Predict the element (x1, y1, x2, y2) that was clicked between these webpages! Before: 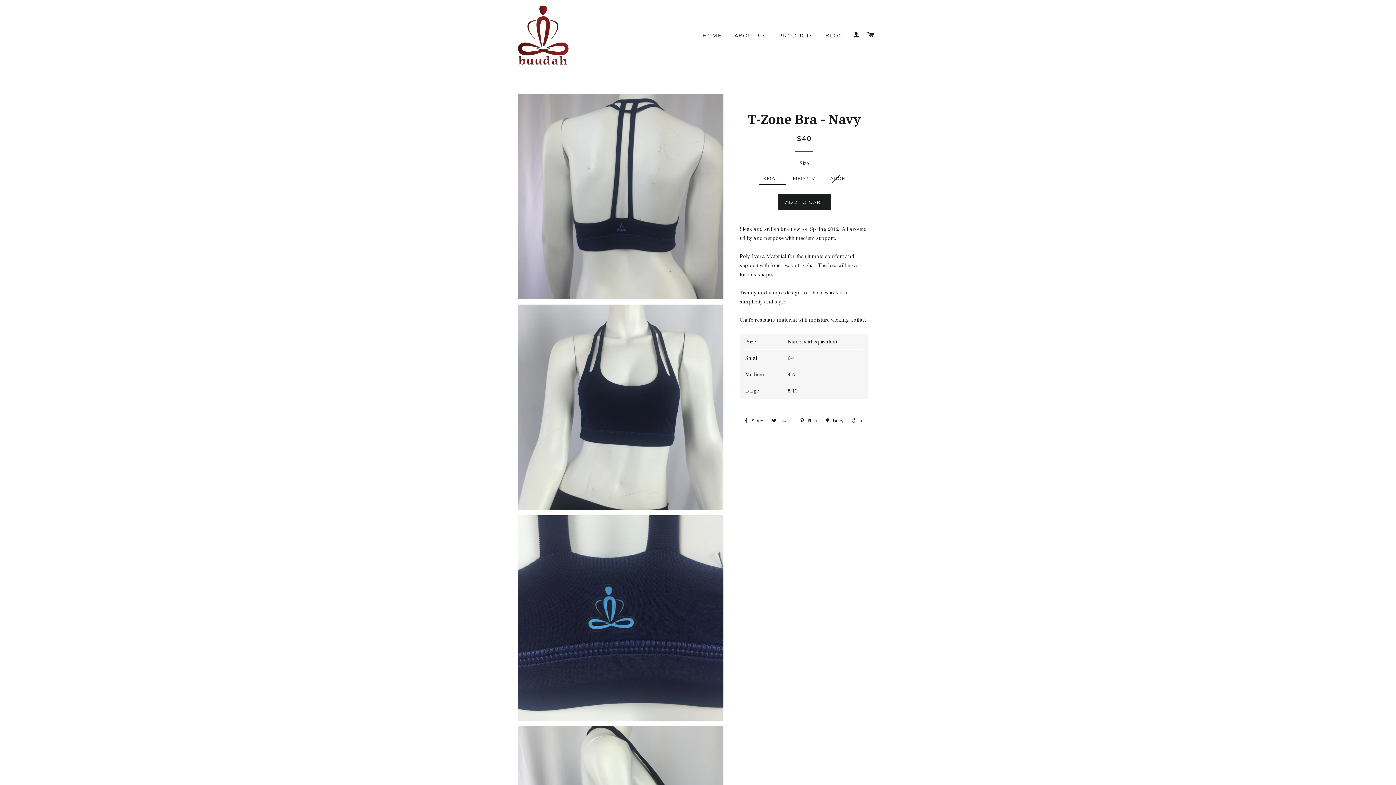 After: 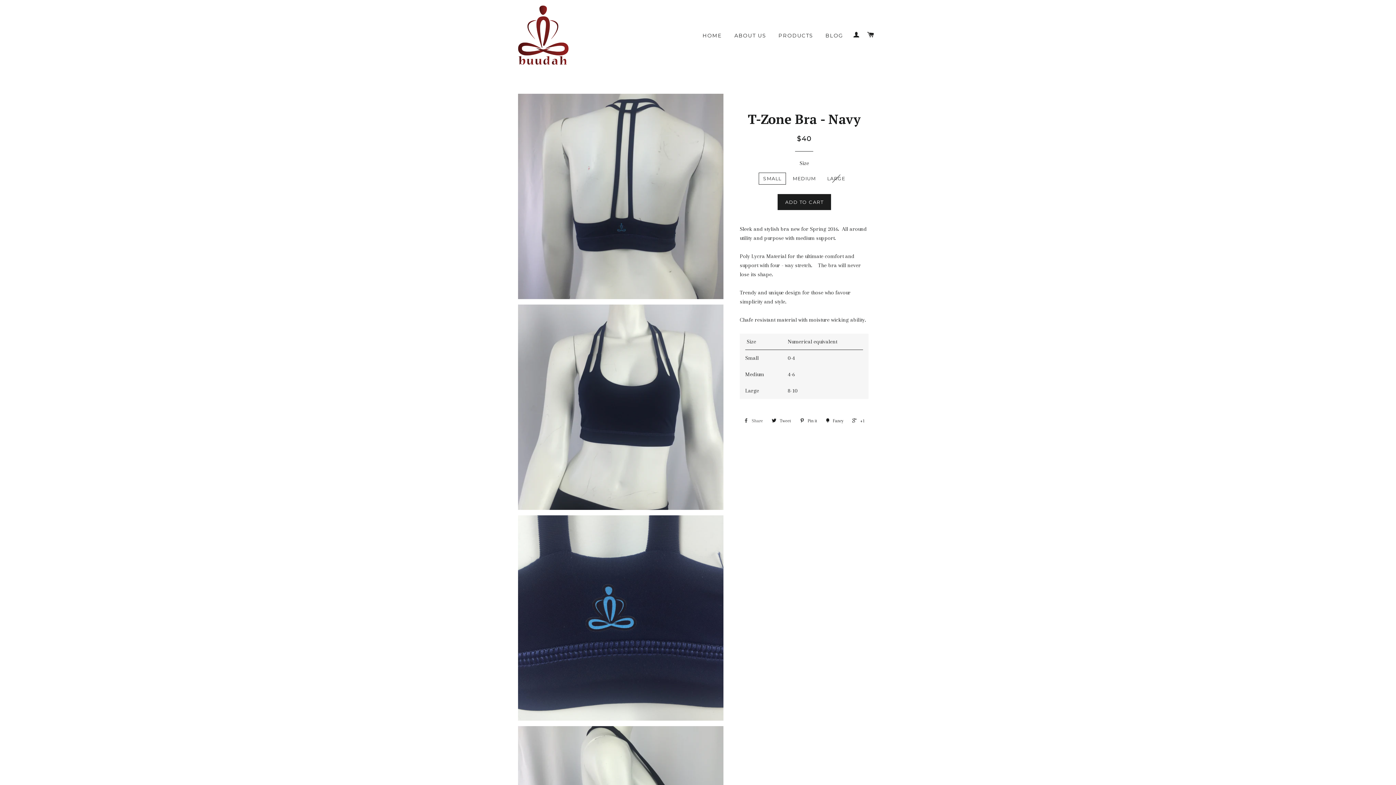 Action: bbox: (740, 415, 766, 426) label:  Share